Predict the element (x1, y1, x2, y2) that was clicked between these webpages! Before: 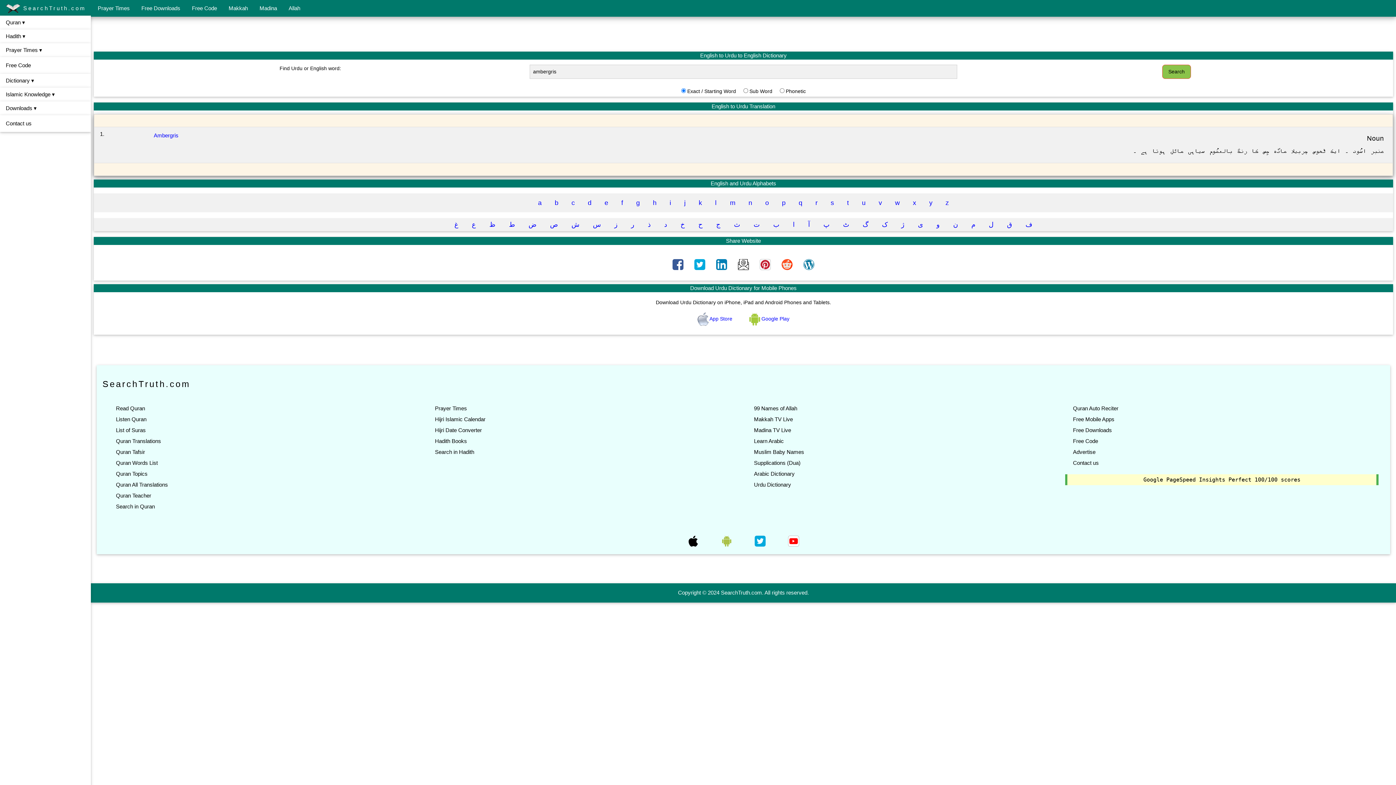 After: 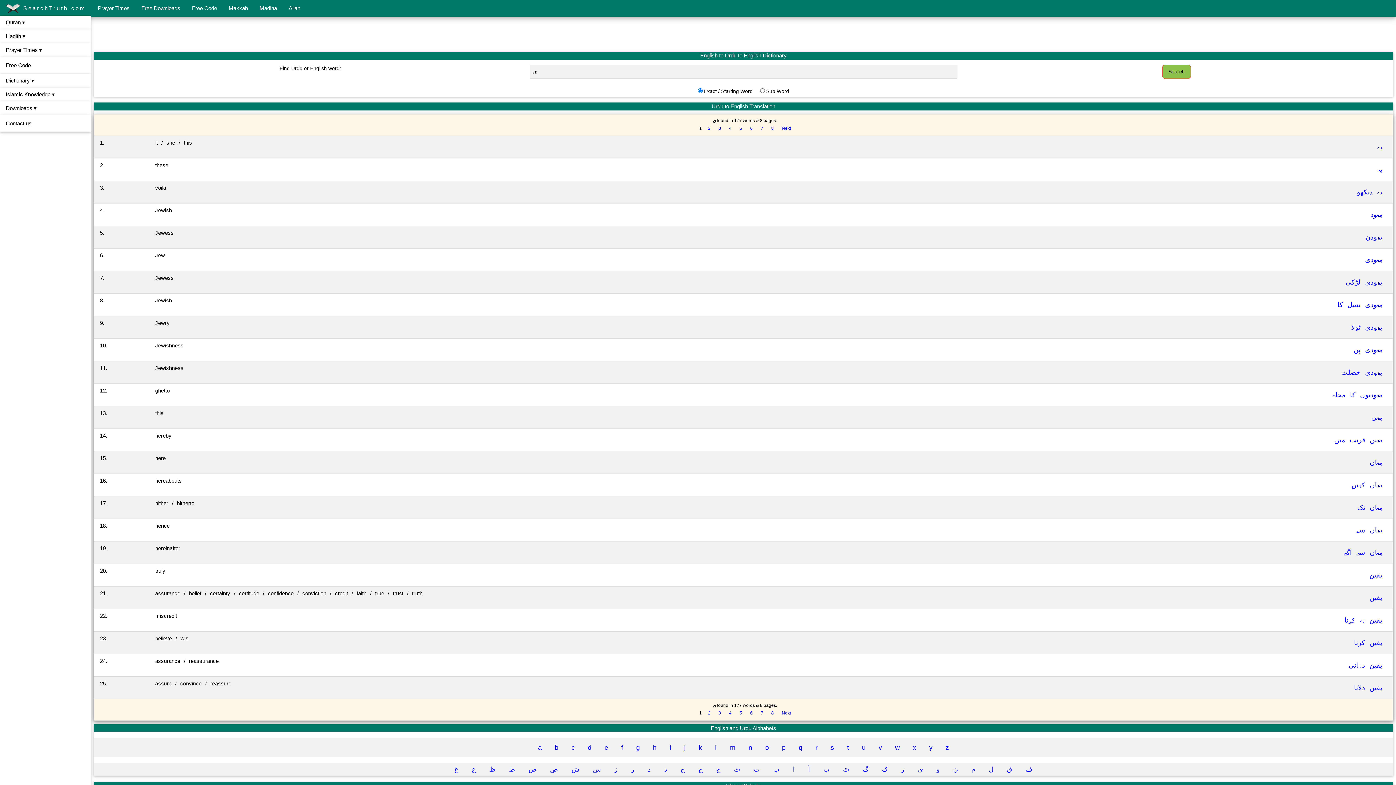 Action: bbox: (912, 218, 929, 231) label: ی